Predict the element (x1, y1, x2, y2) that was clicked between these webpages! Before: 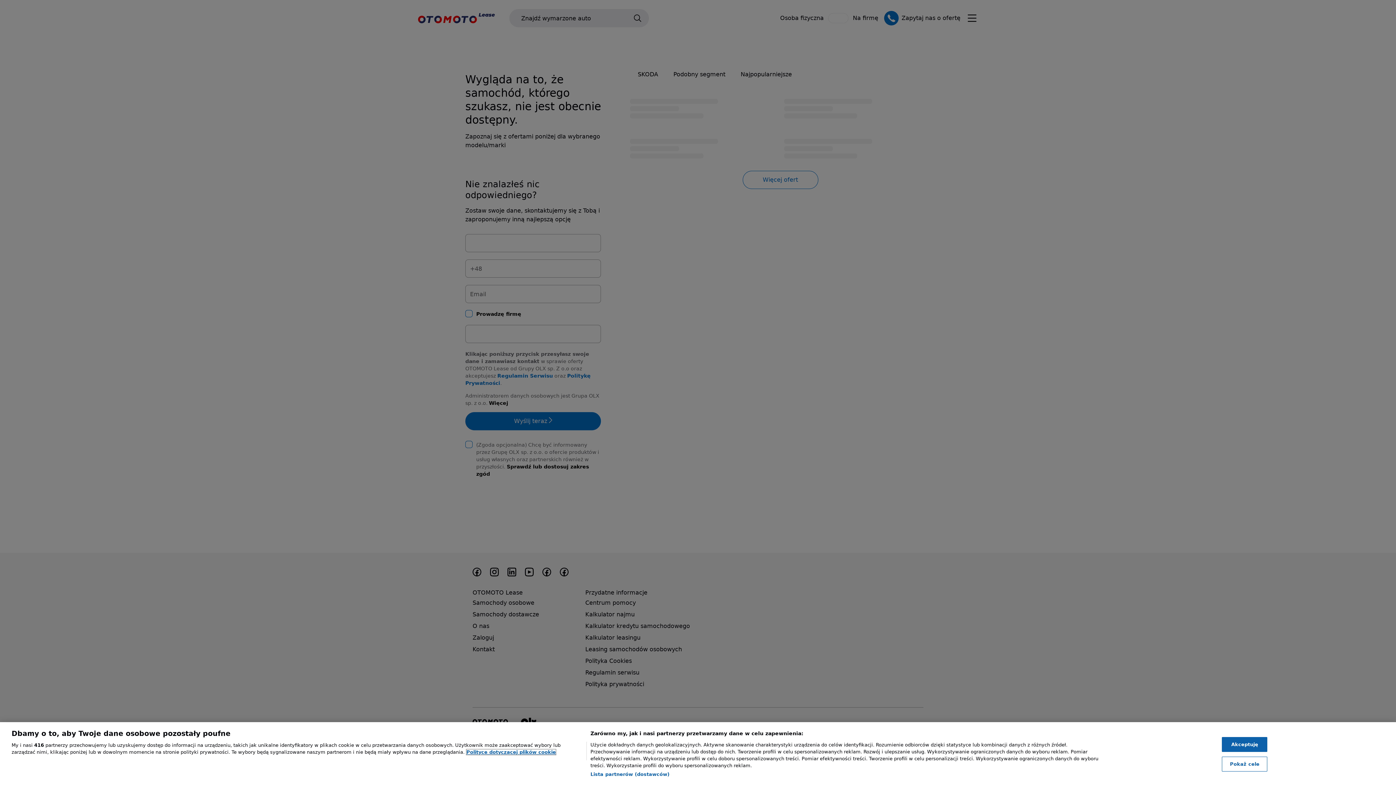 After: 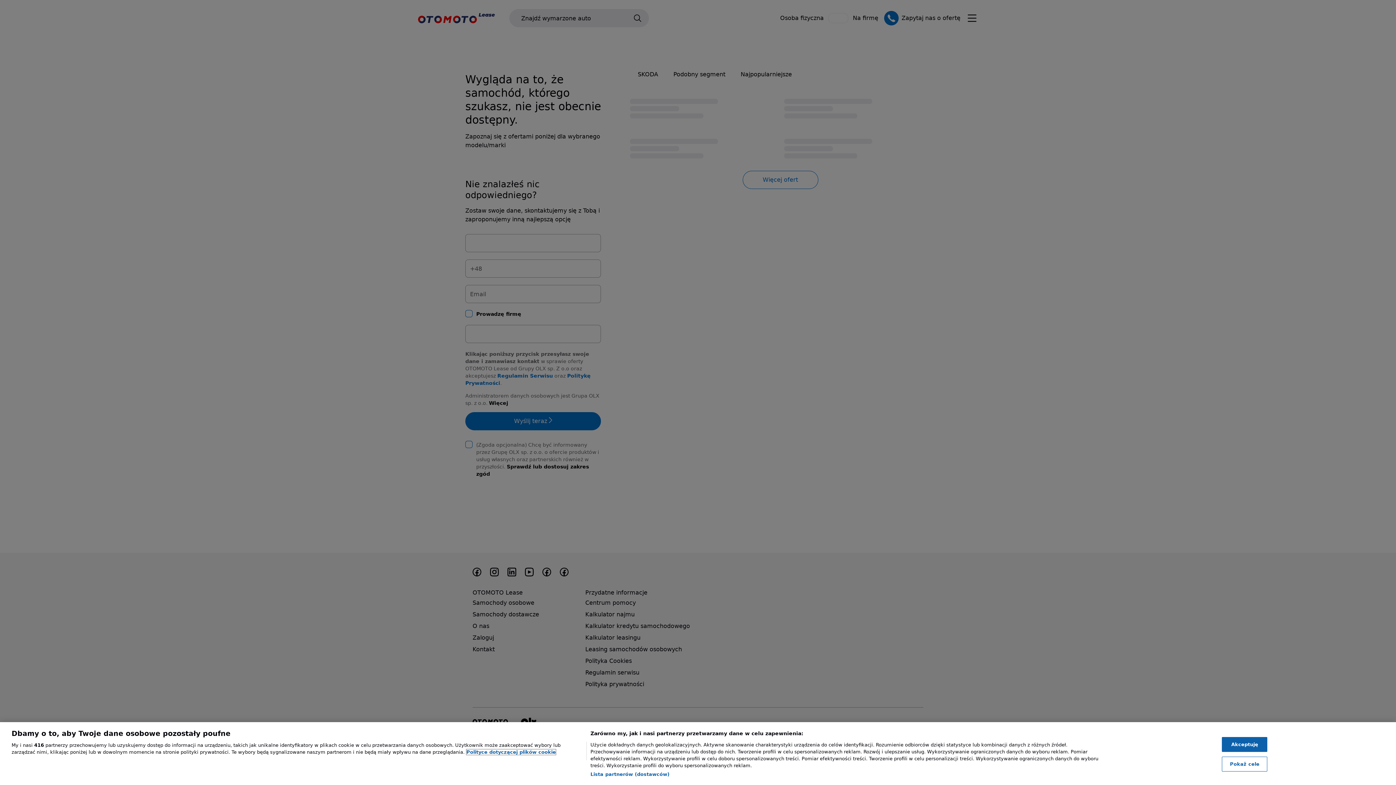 Action: bbox: (466, 749, 556, 755) label: , otwiera się w nowym oknie